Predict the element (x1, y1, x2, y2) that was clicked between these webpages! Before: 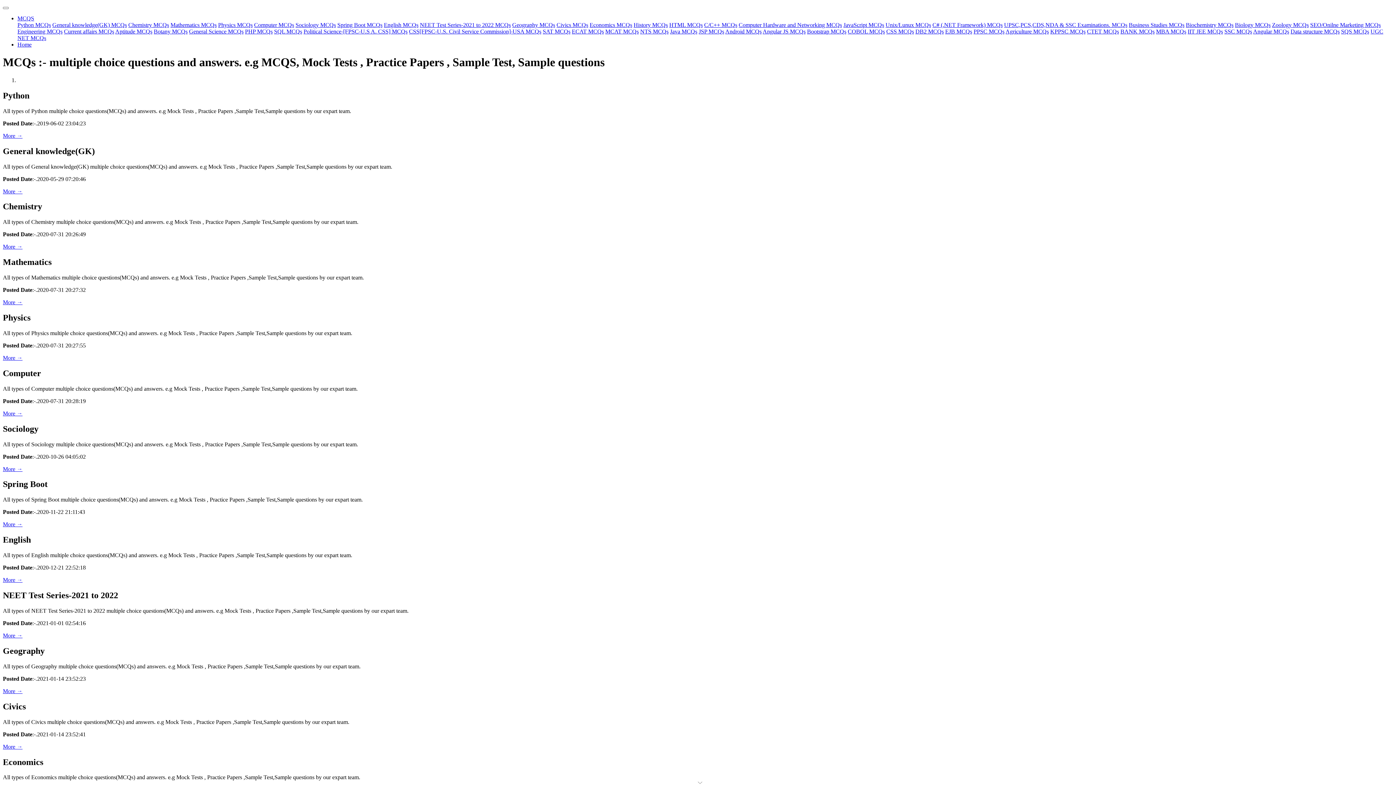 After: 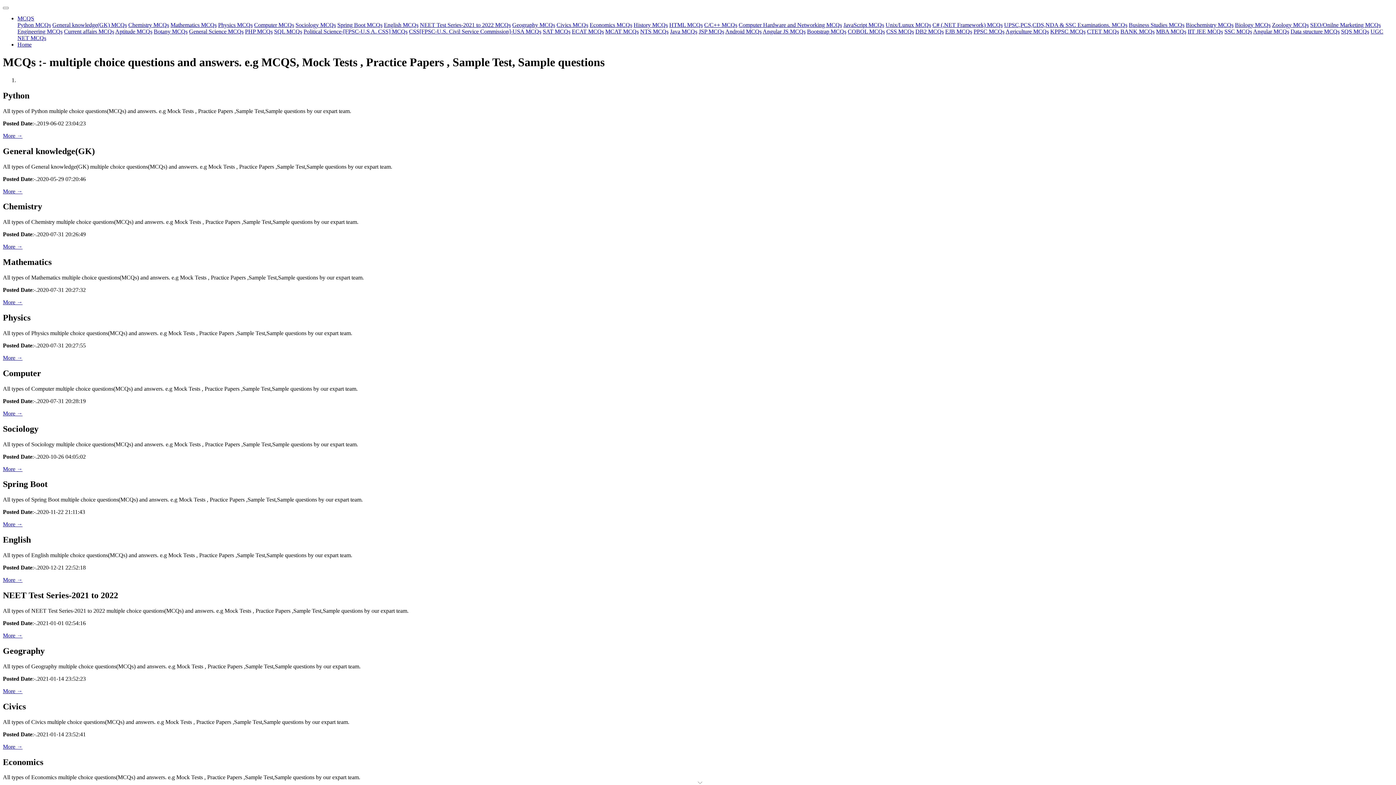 Action: label: Civics MCQs bbox: (556, 21, 588, 28)